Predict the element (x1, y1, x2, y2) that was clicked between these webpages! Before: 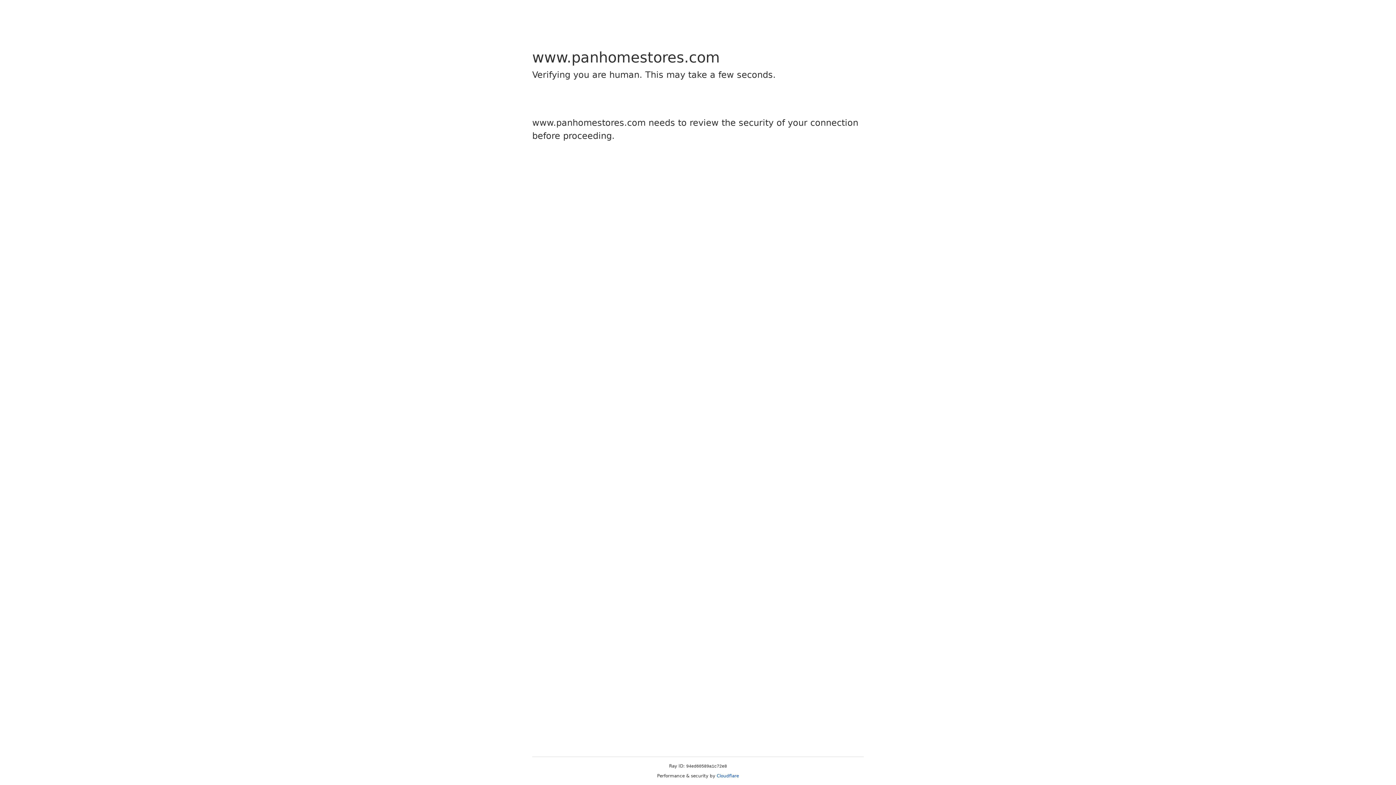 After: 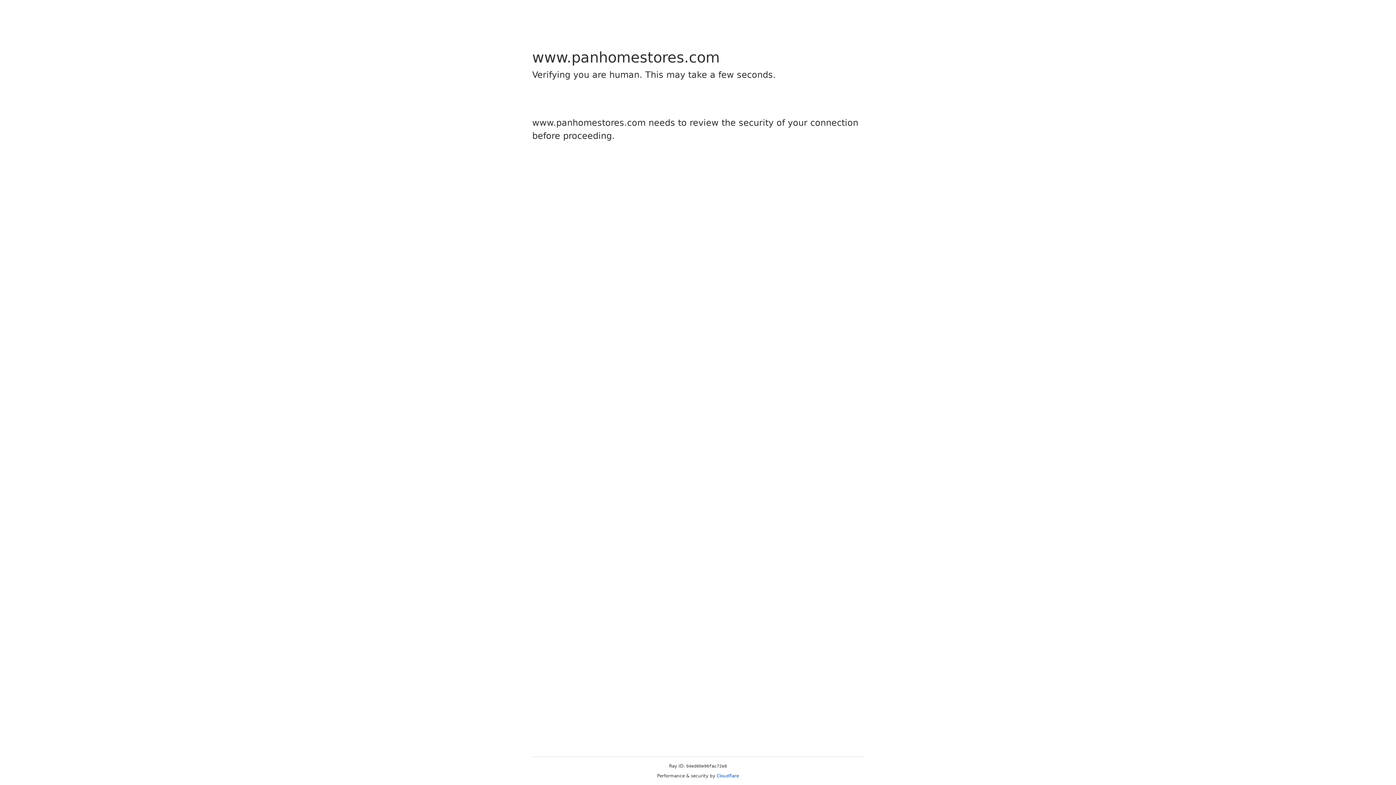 Action: bbox: (716, 773, 739, 778) label: Cloudflare